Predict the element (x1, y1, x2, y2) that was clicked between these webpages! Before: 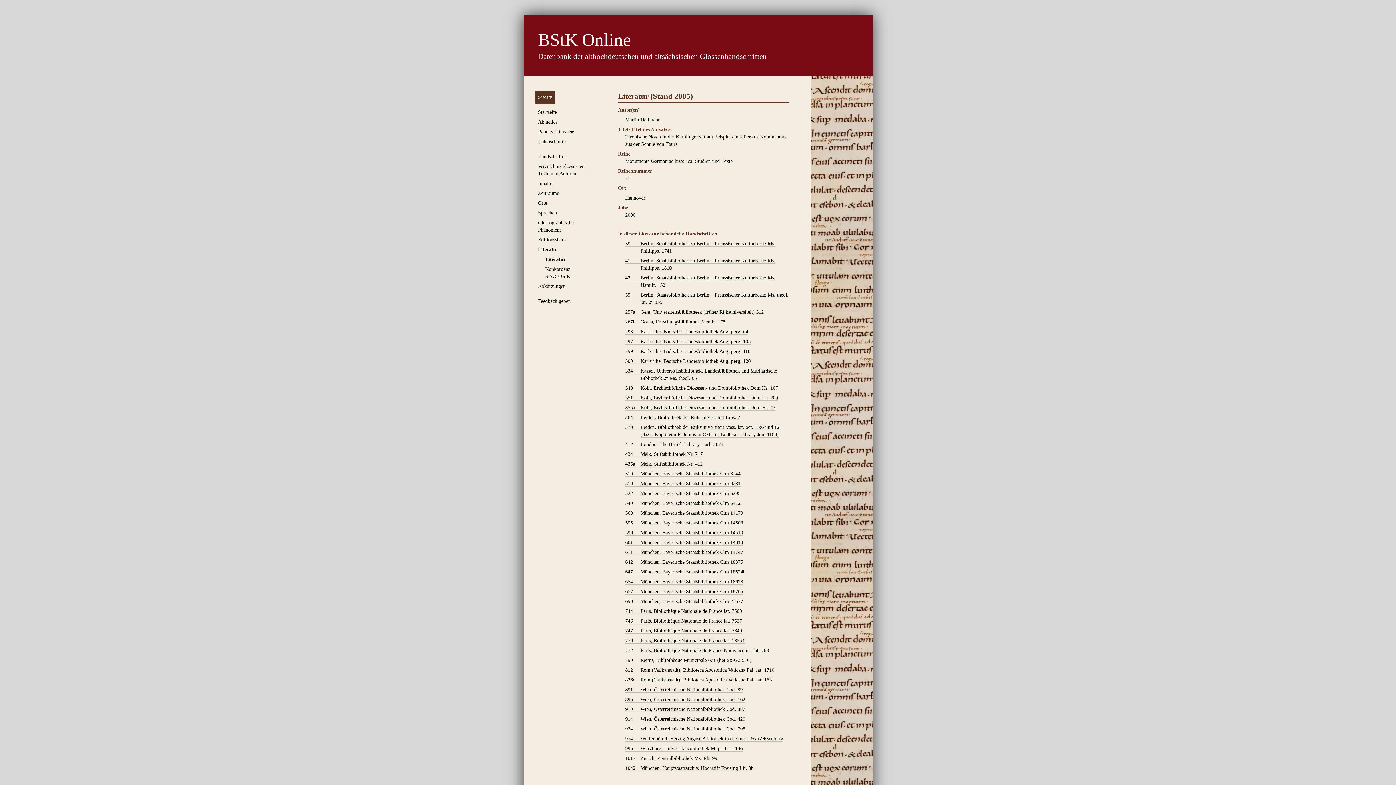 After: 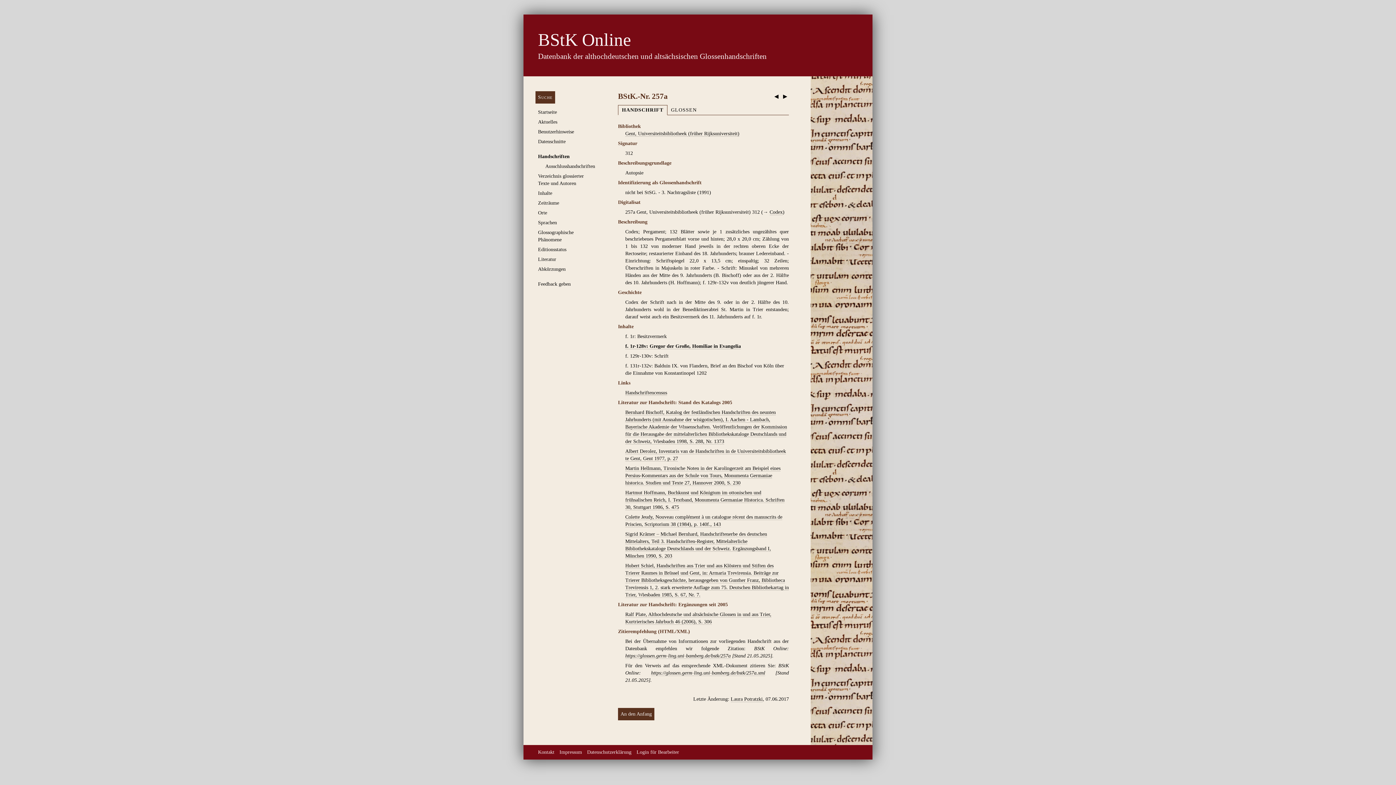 Action: bbox: (625, 309, 764, 315) label: 257a Gent, Universiteitsbibliotheek (früher Rijksuniversiteit) 312